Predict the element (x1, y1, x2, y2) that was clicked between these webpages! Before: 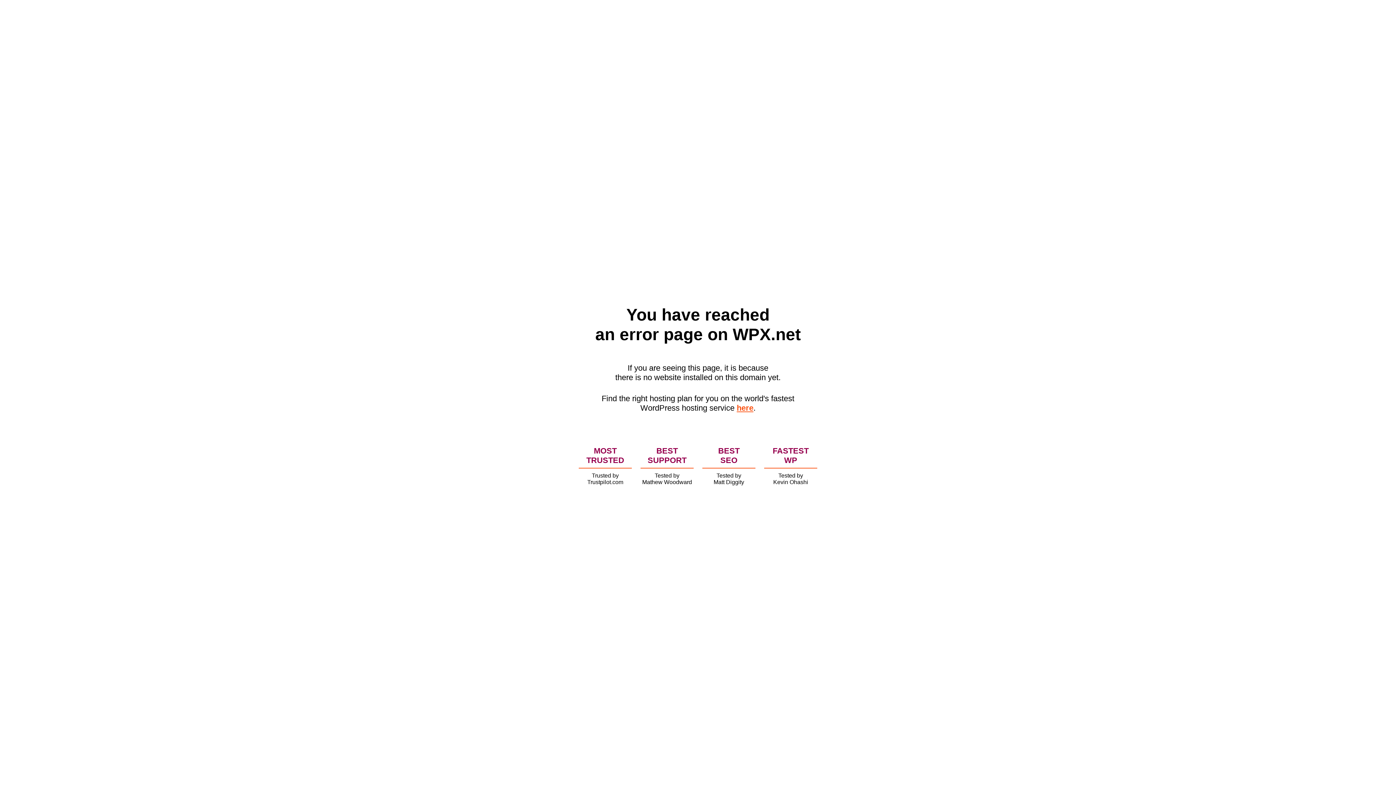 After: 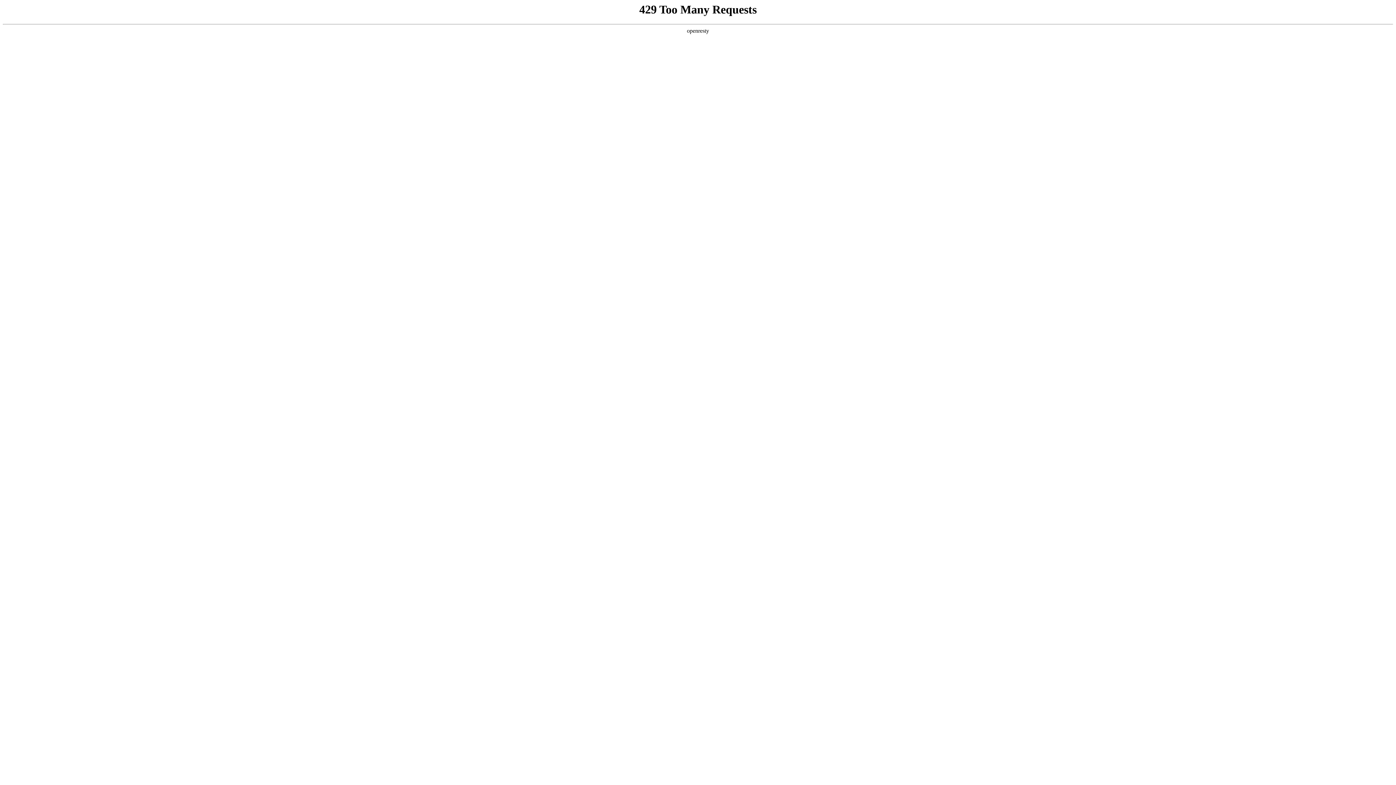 Action: label: here bbox: (736, 403, 753, 412)